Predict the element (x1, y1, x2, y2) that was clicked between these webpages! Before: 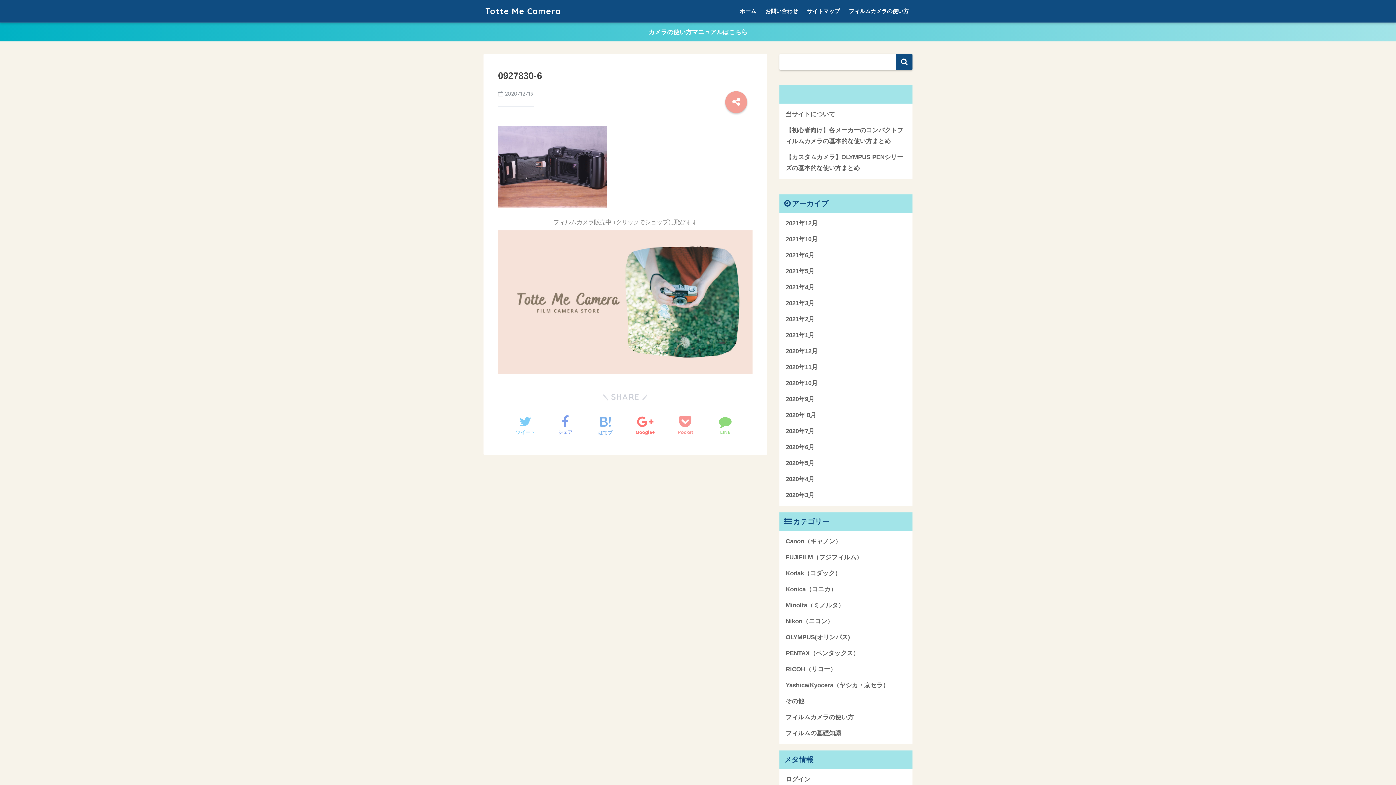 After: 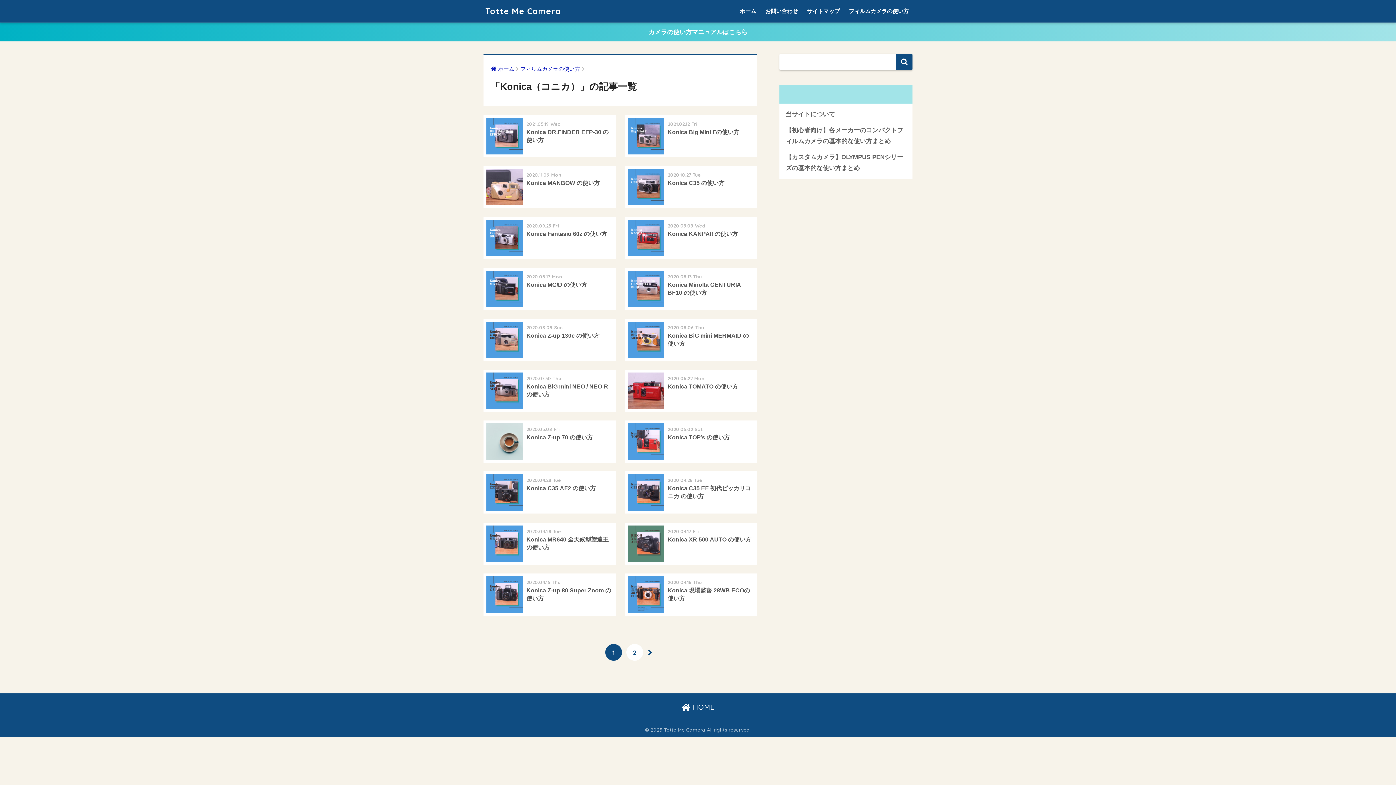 Action: label: Konica（コニカ） bbox: (783, 581, 909, 597)